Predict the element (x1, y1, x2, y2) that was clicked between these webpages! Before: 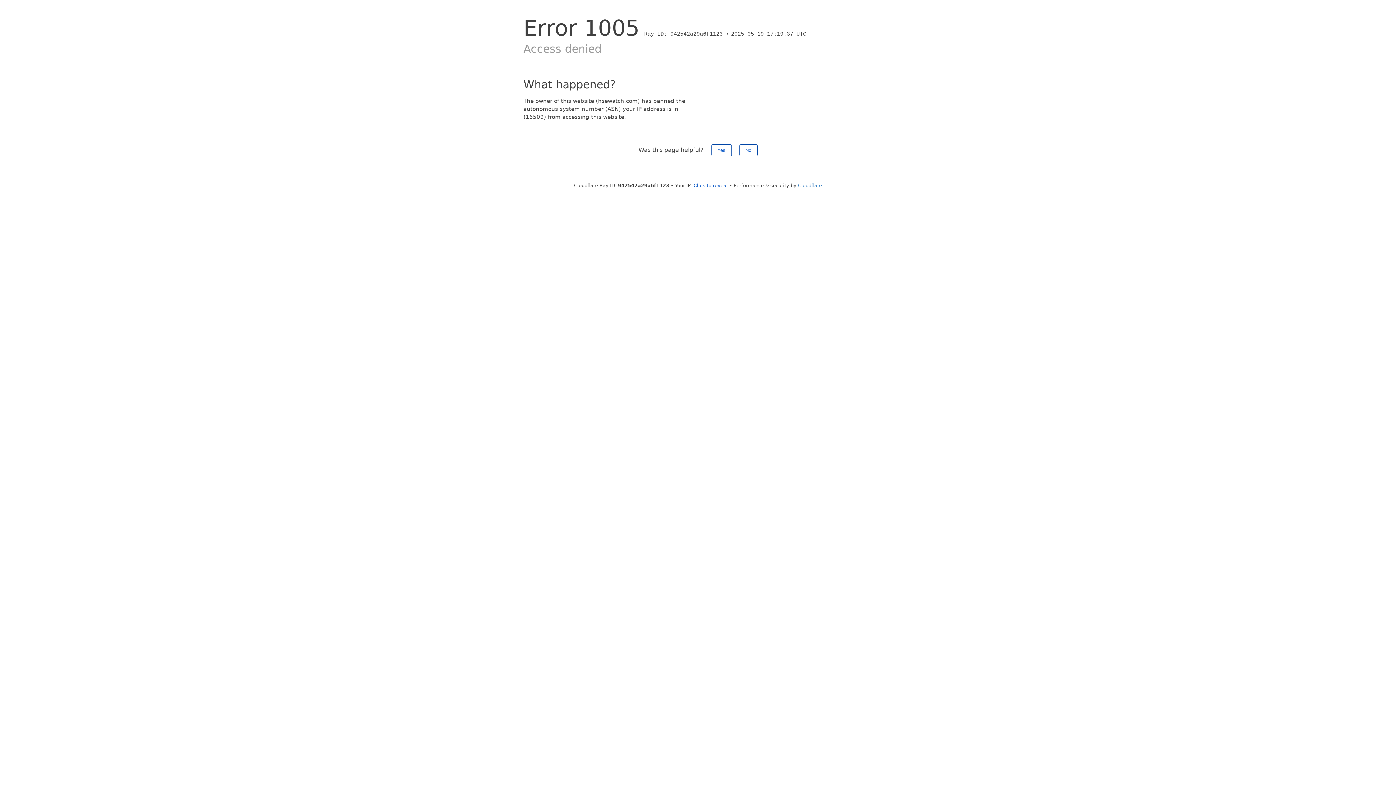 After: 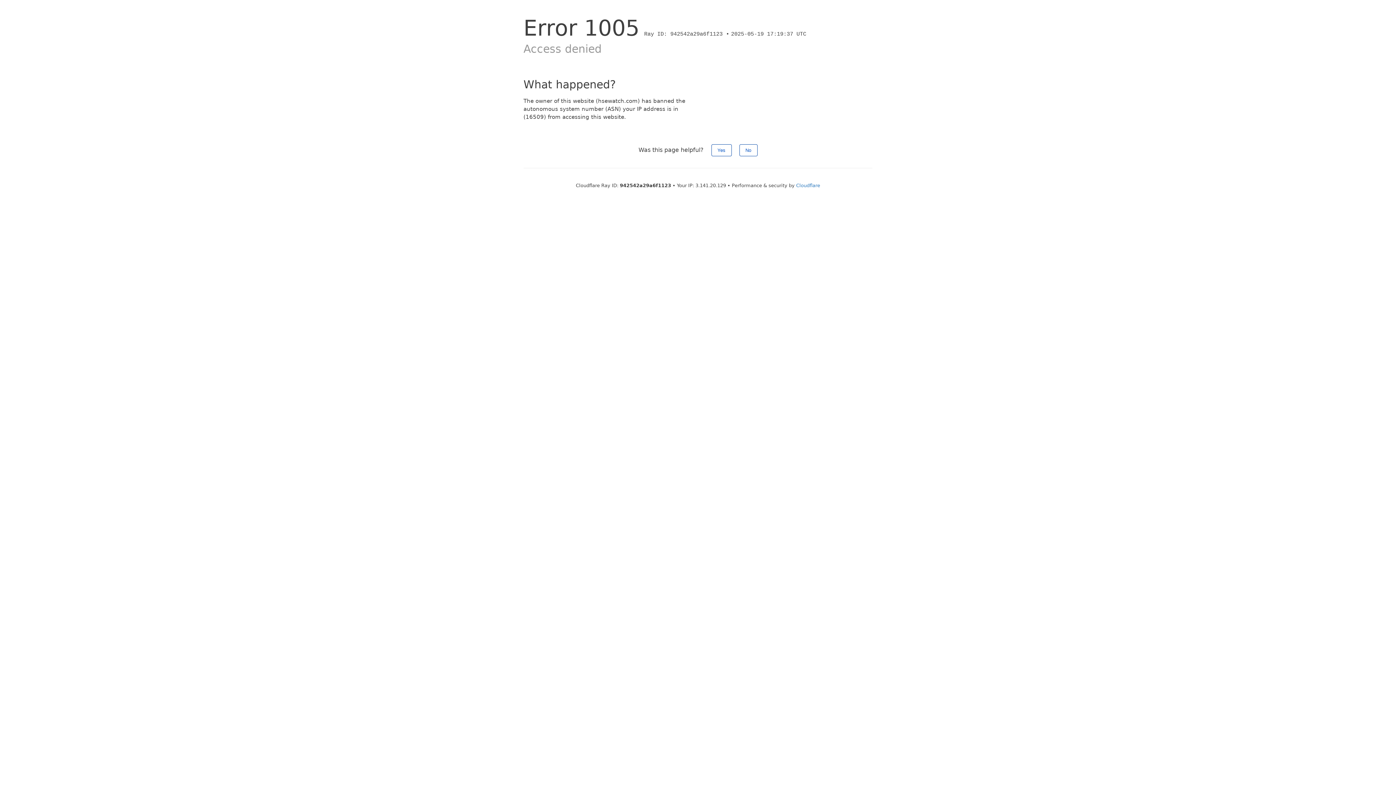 Action: label: Click to reveal bbox: (693, 182, 728, 188)